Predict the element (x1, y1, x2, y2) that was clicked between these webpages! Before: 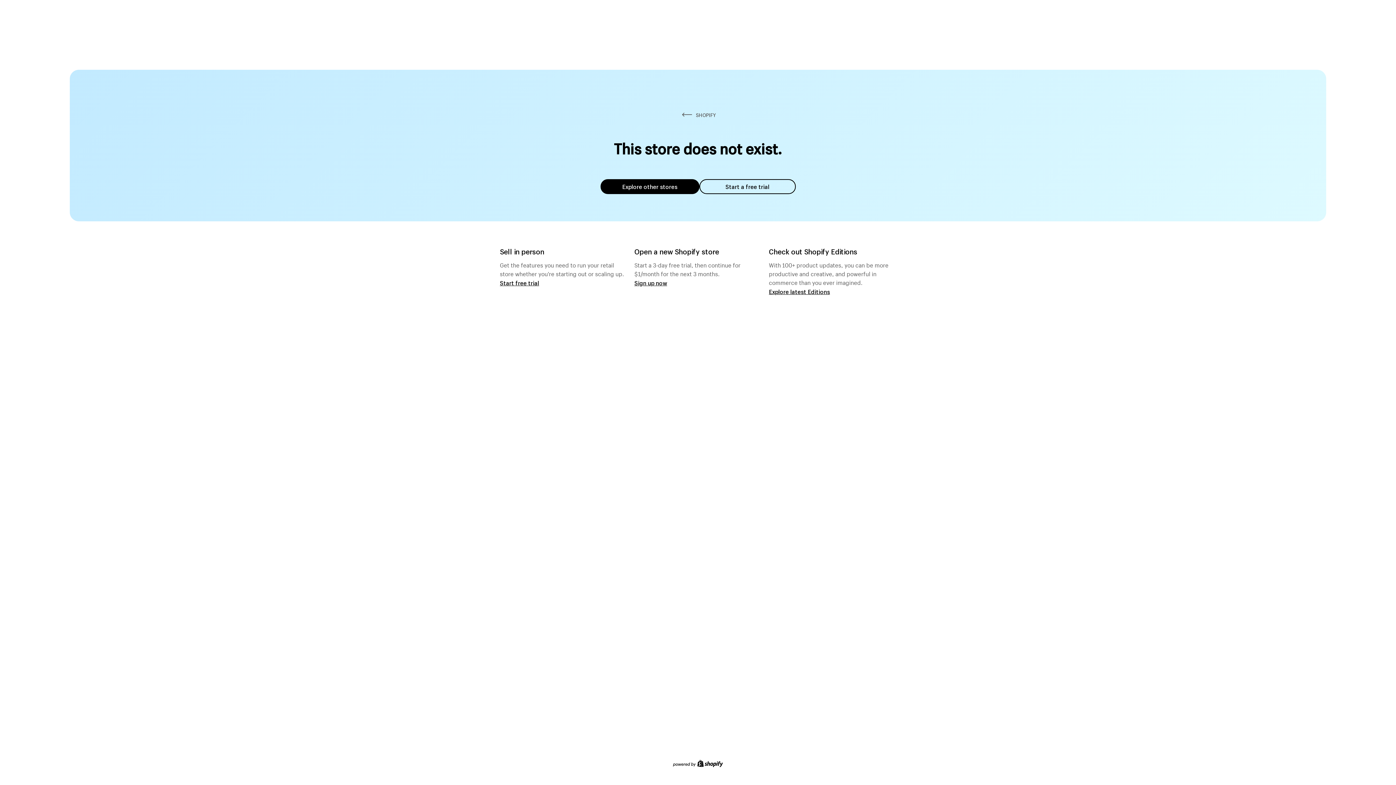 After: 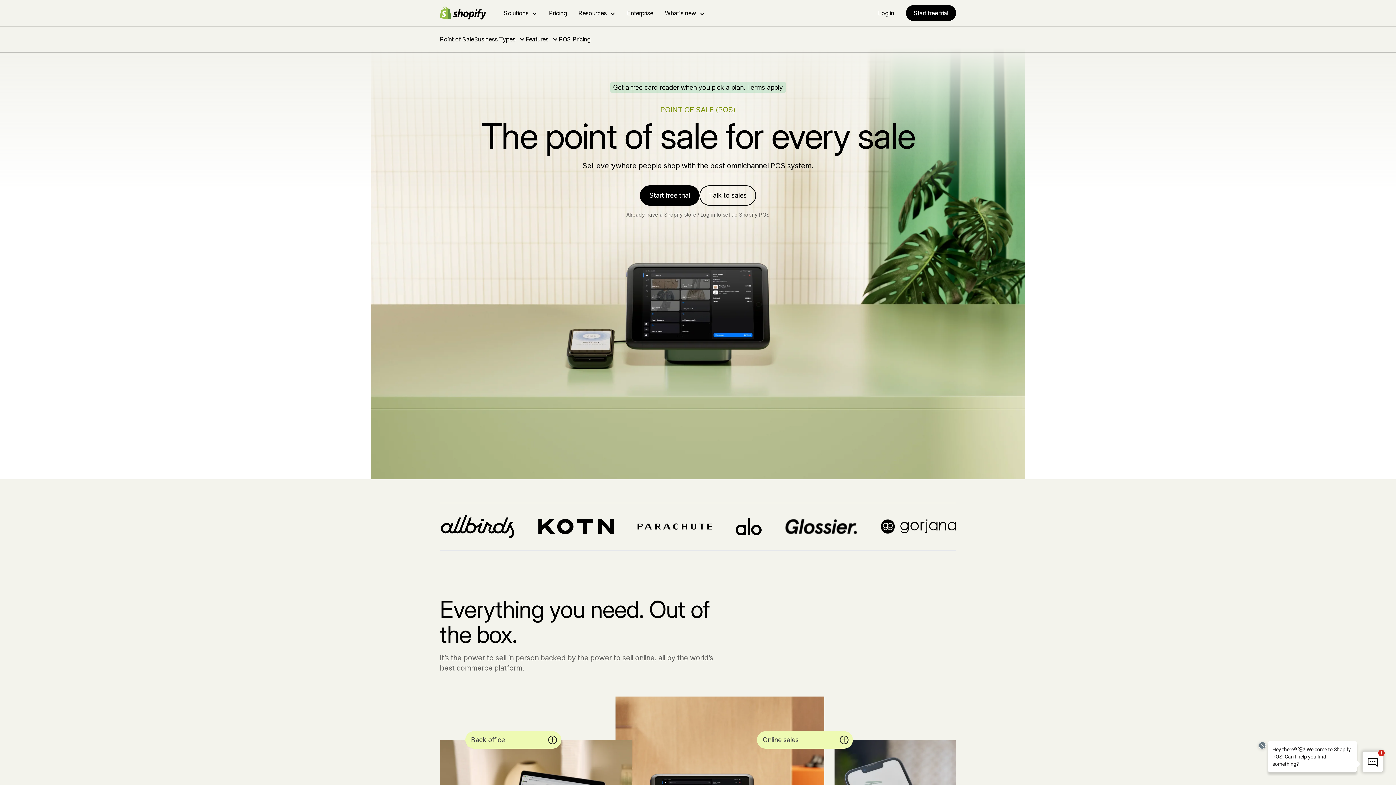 Action: label: Start free trial bbox: (500, 279, 539, 286)